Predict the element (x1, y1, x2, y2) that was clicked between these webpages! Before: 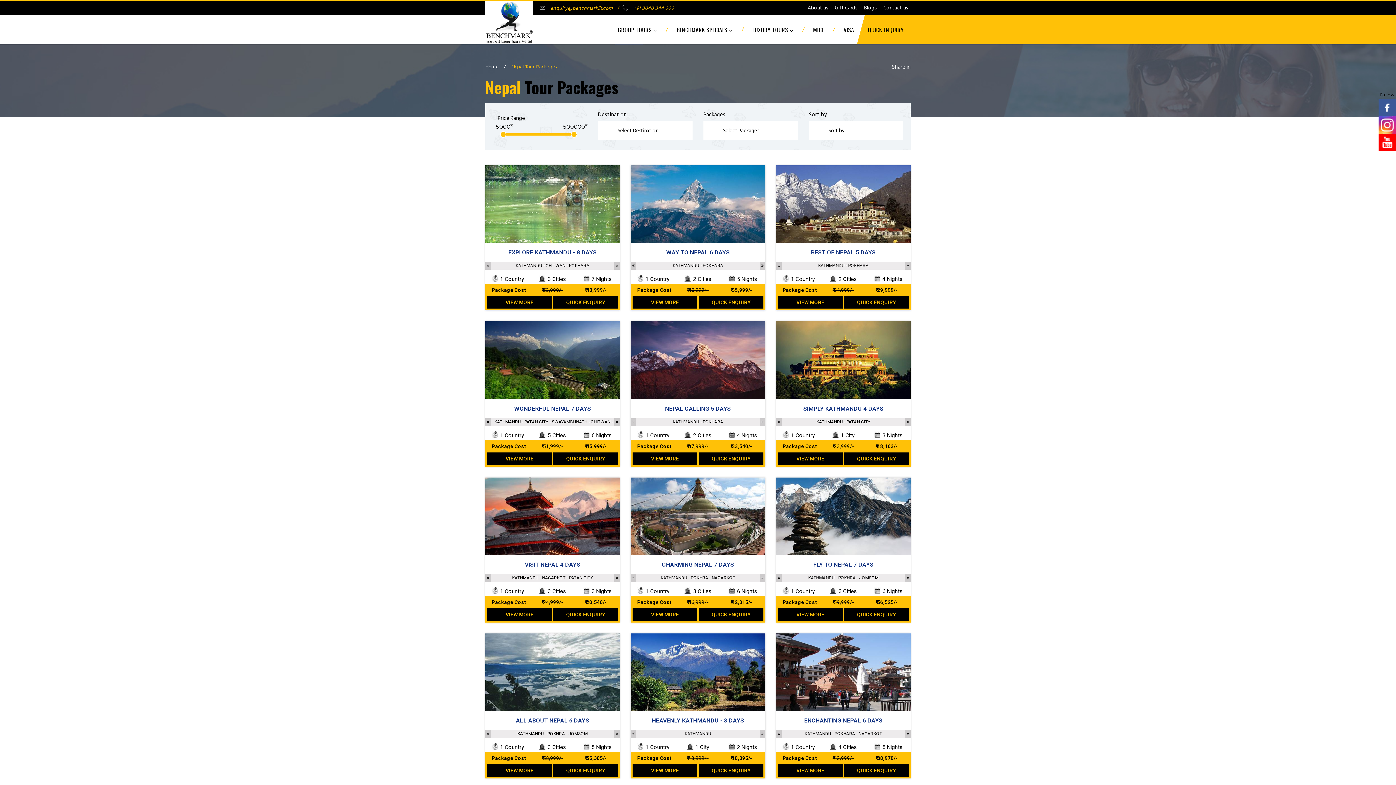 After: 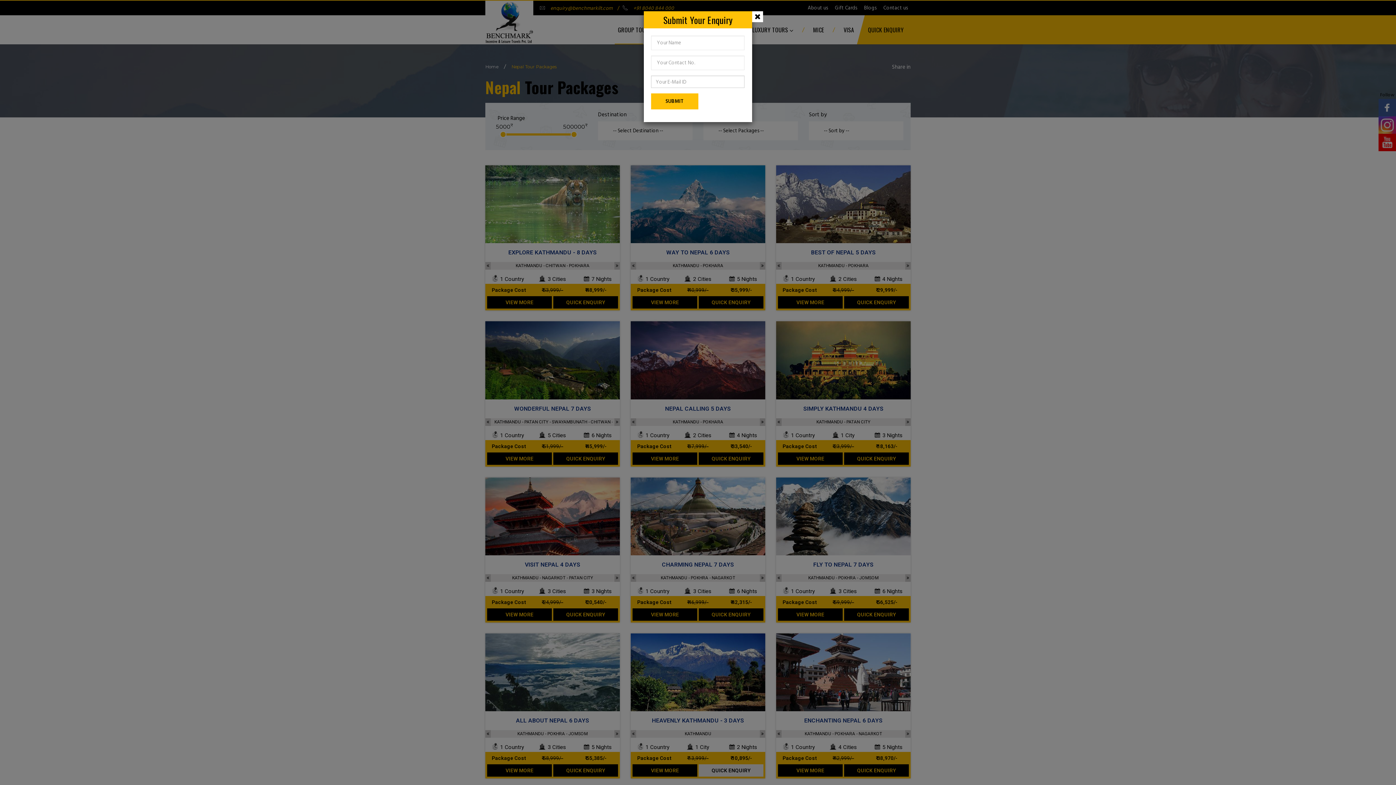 Action: bbox: (698, 764, 763, 777) label: QUICK ENQUIRY